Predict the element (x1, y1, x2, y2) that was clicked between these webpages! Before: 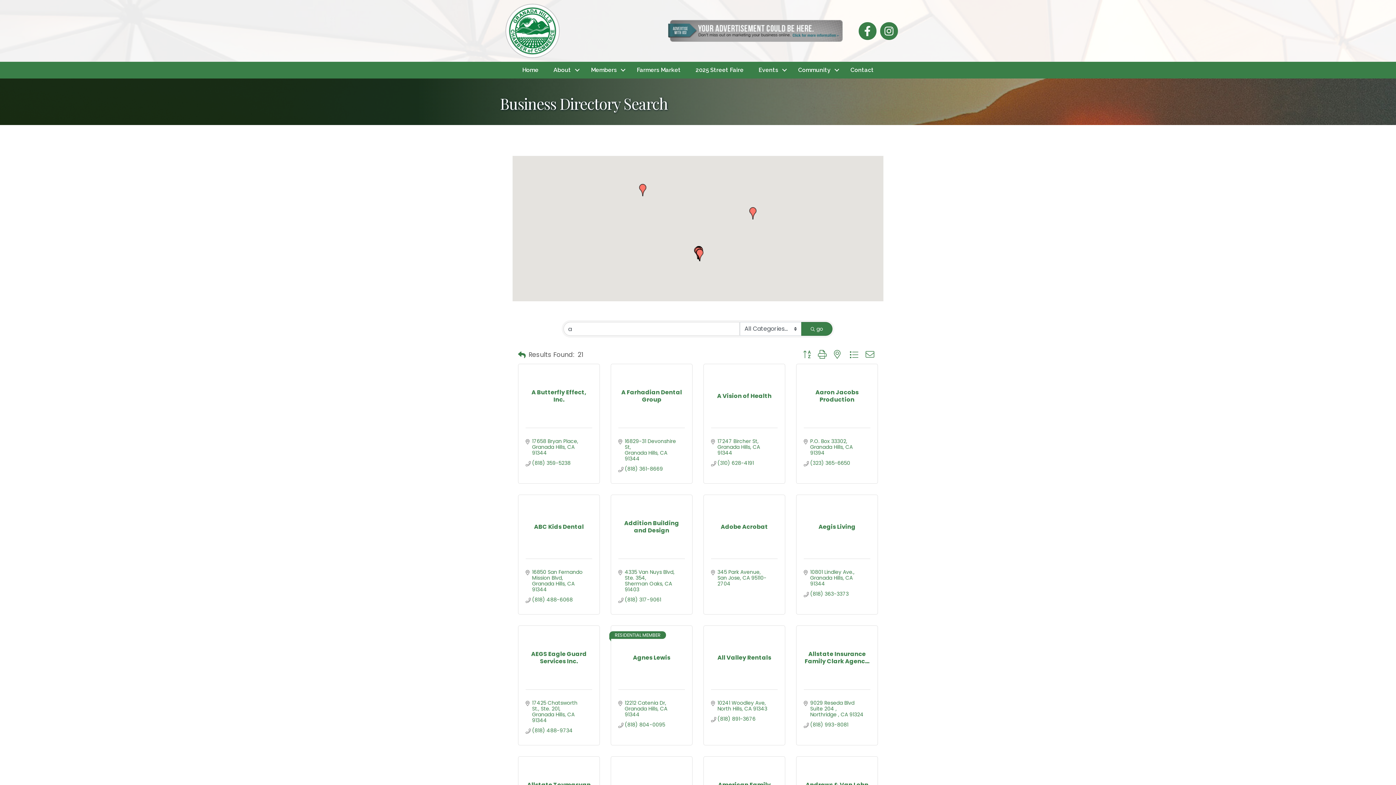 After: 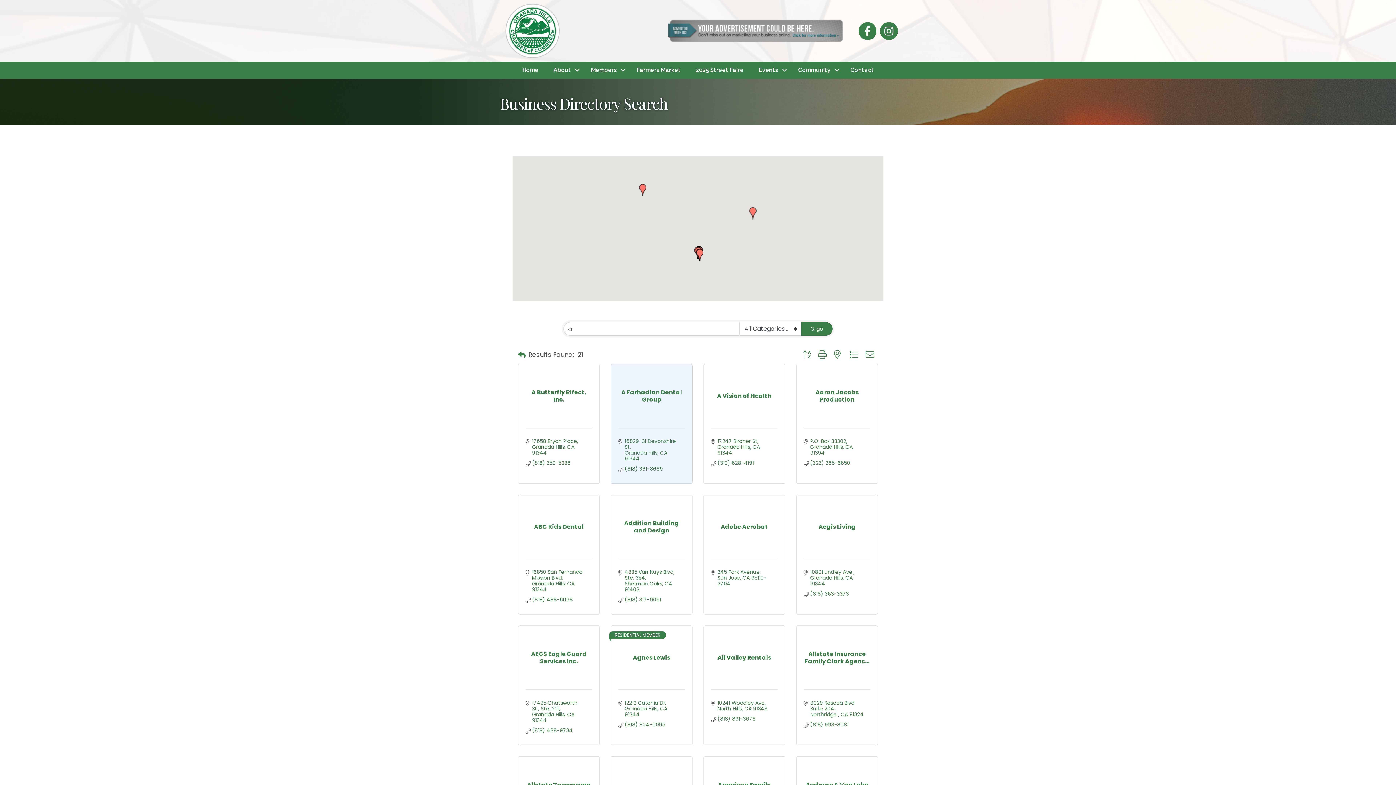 Action: label: (818) 361-8669 bbox: (624, 466, 663, 472)